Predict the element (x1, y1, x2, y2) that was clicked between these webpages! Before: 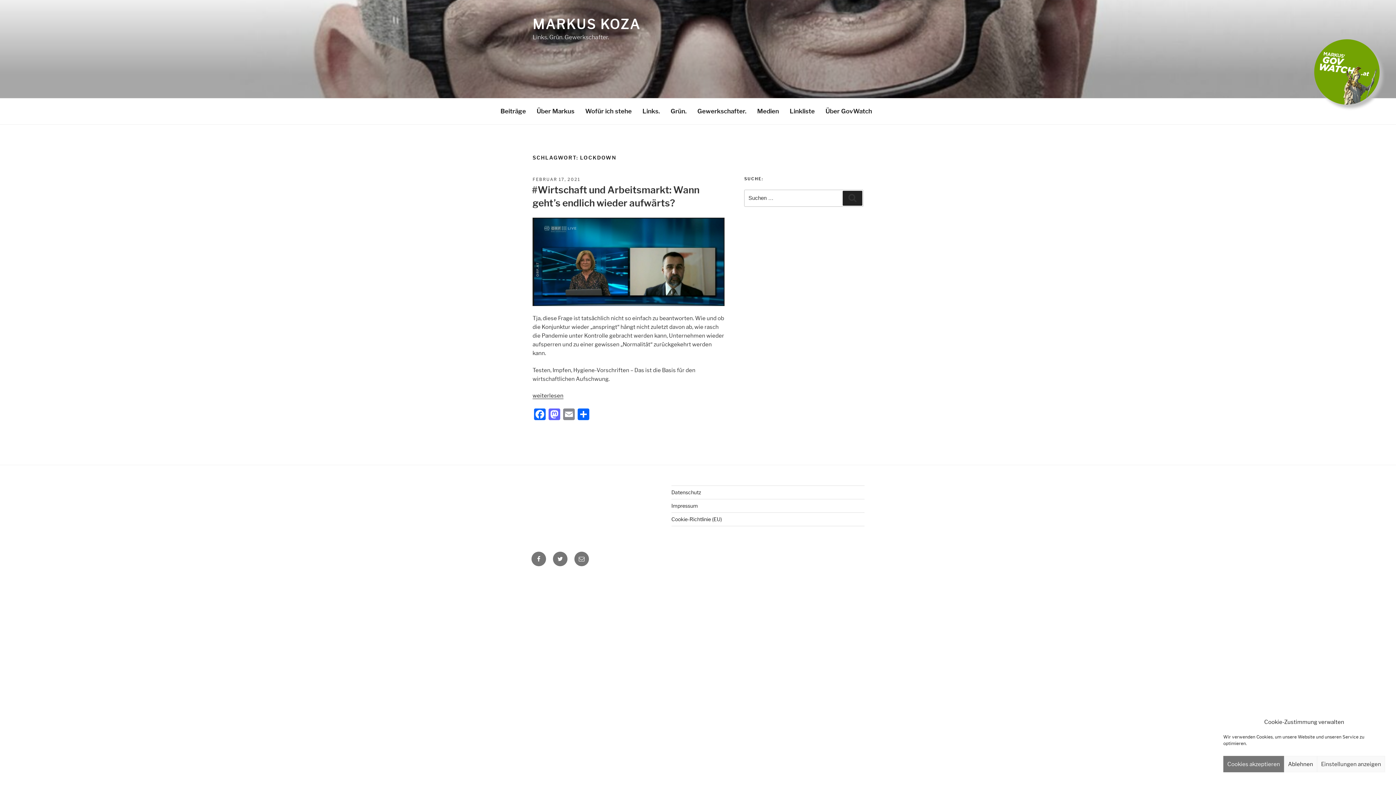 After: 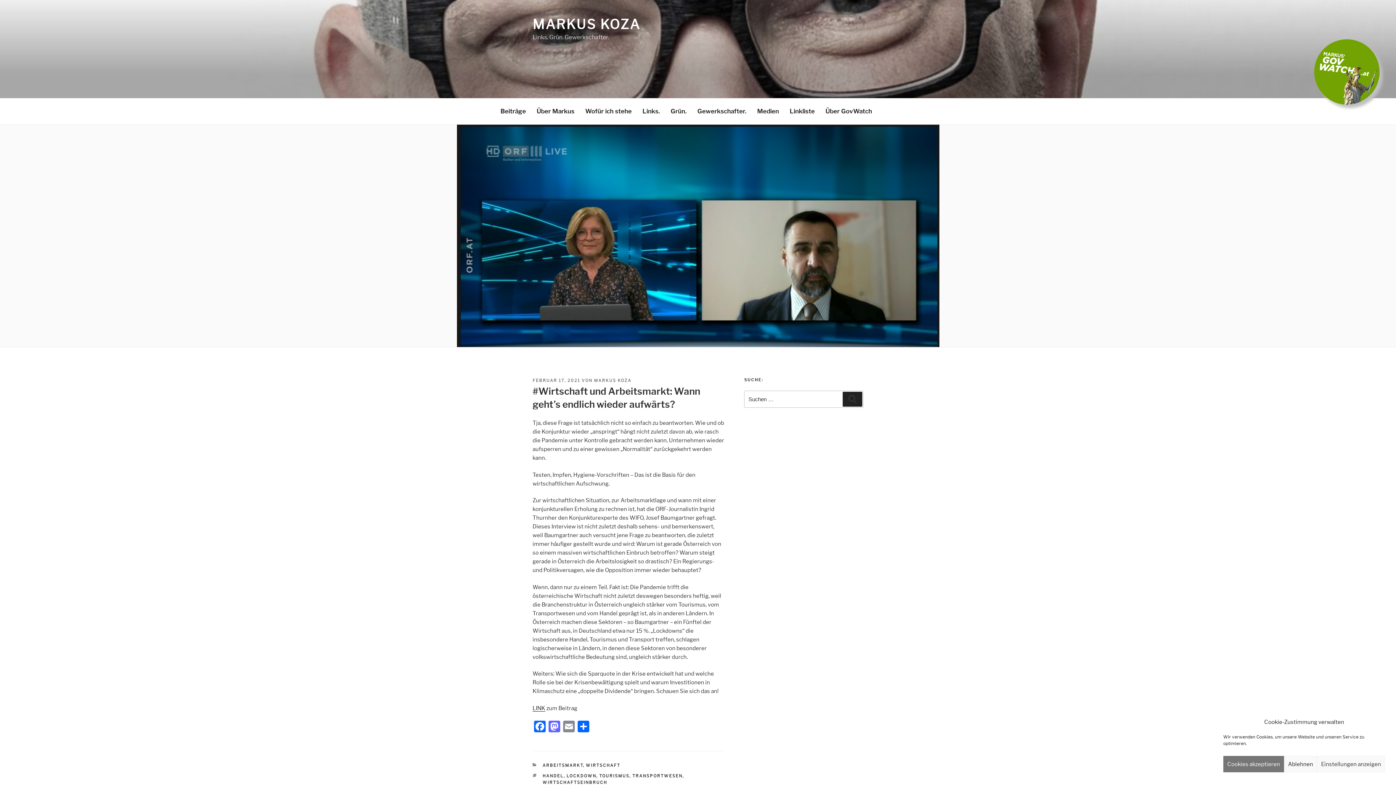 Action: bbox: (532, 301, 724, 307)